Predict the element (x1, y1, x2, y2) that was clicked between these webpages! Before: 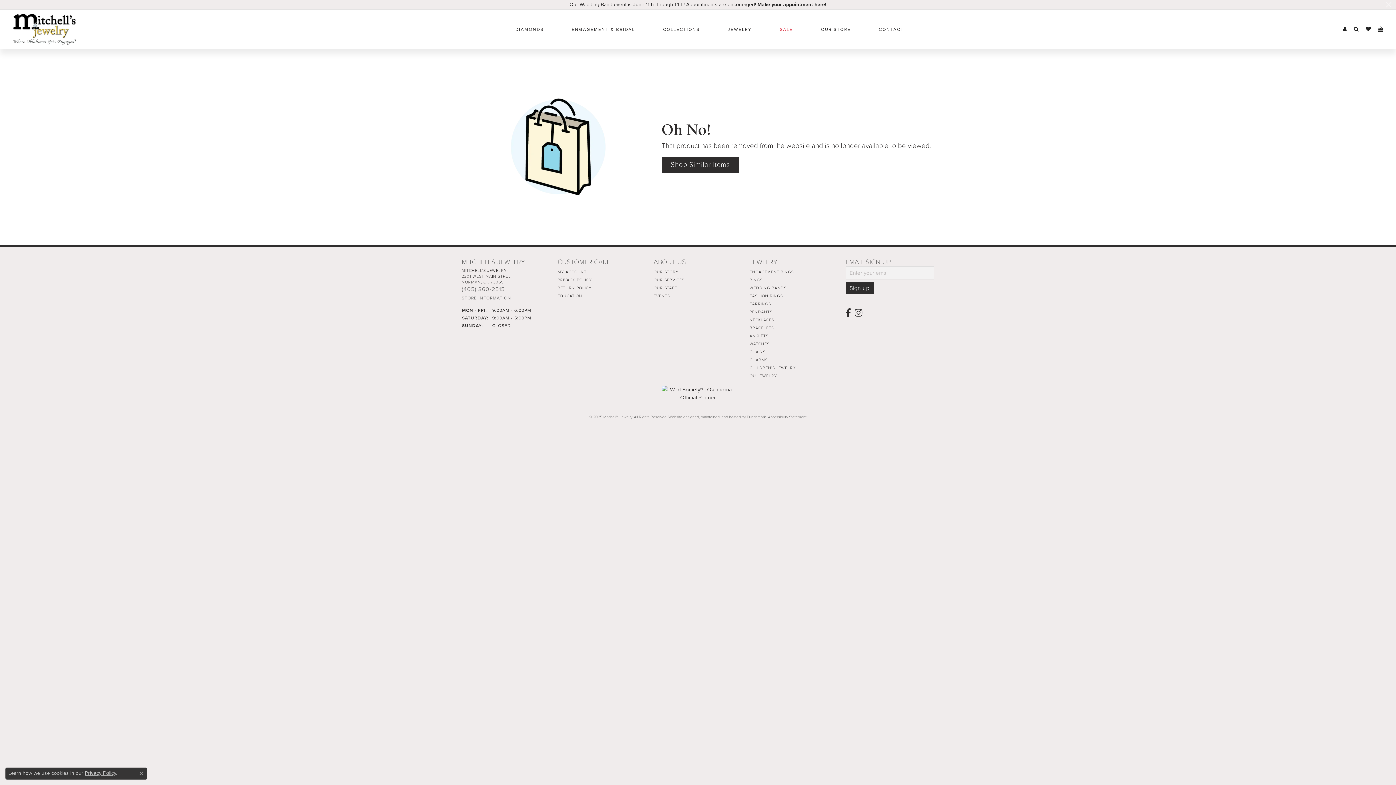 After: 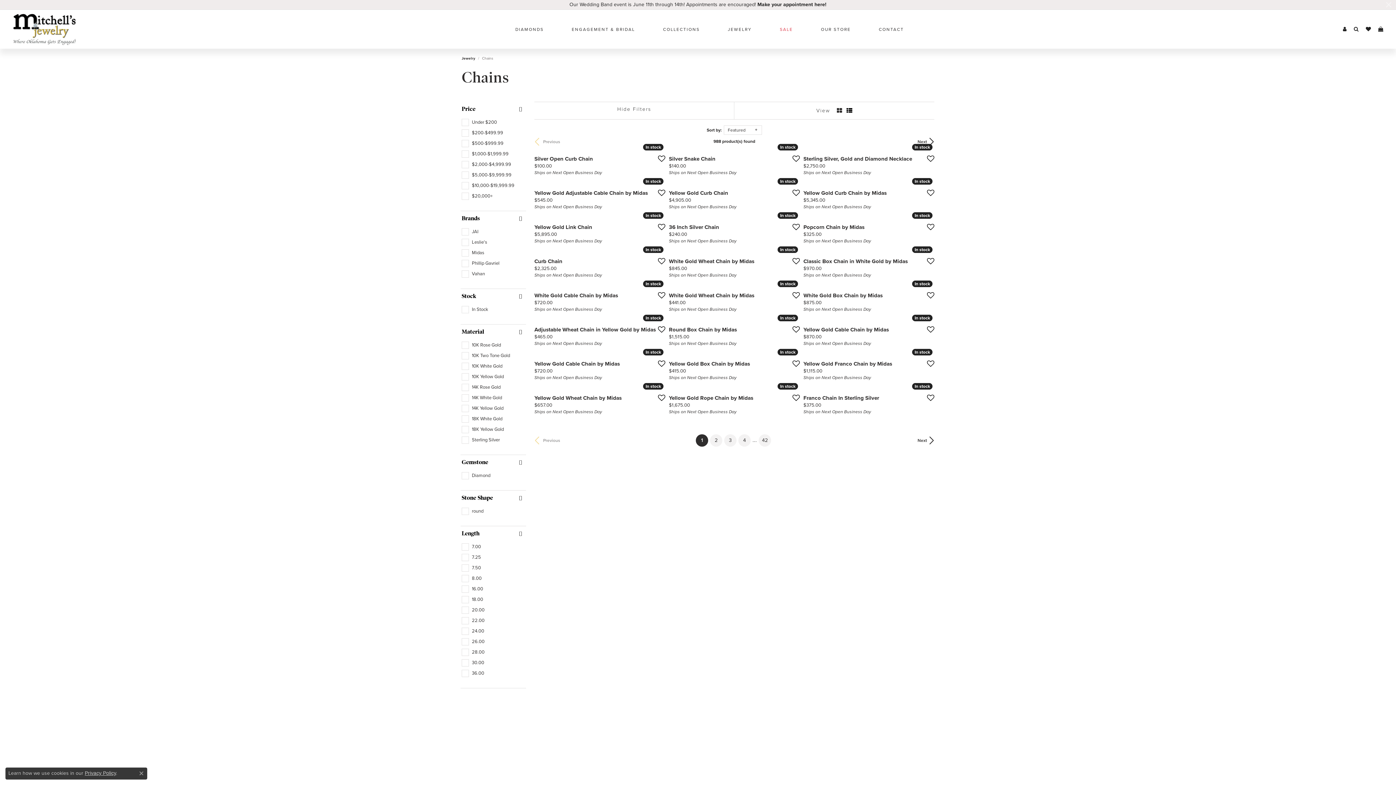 Action: label: CHAINS bbox: (749, 349, 765, 354)